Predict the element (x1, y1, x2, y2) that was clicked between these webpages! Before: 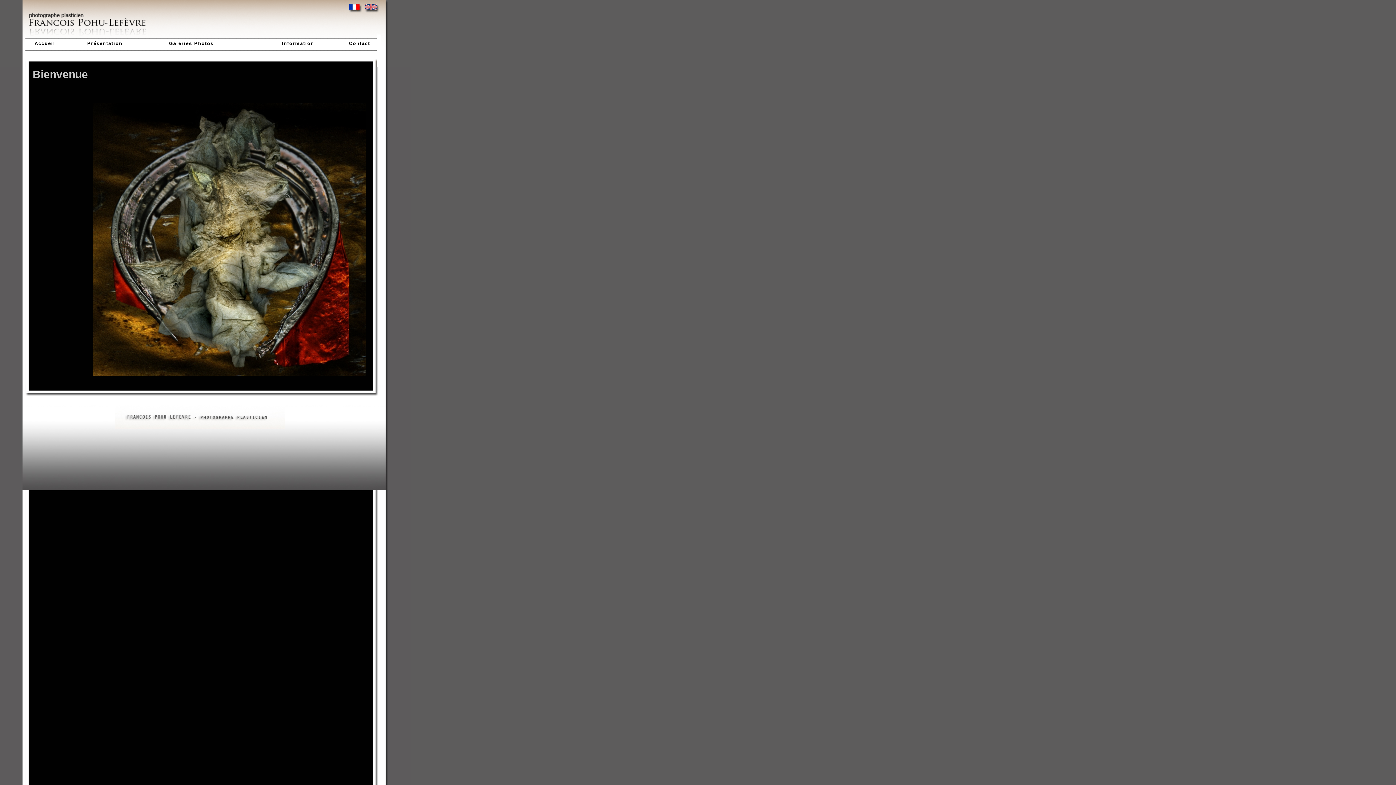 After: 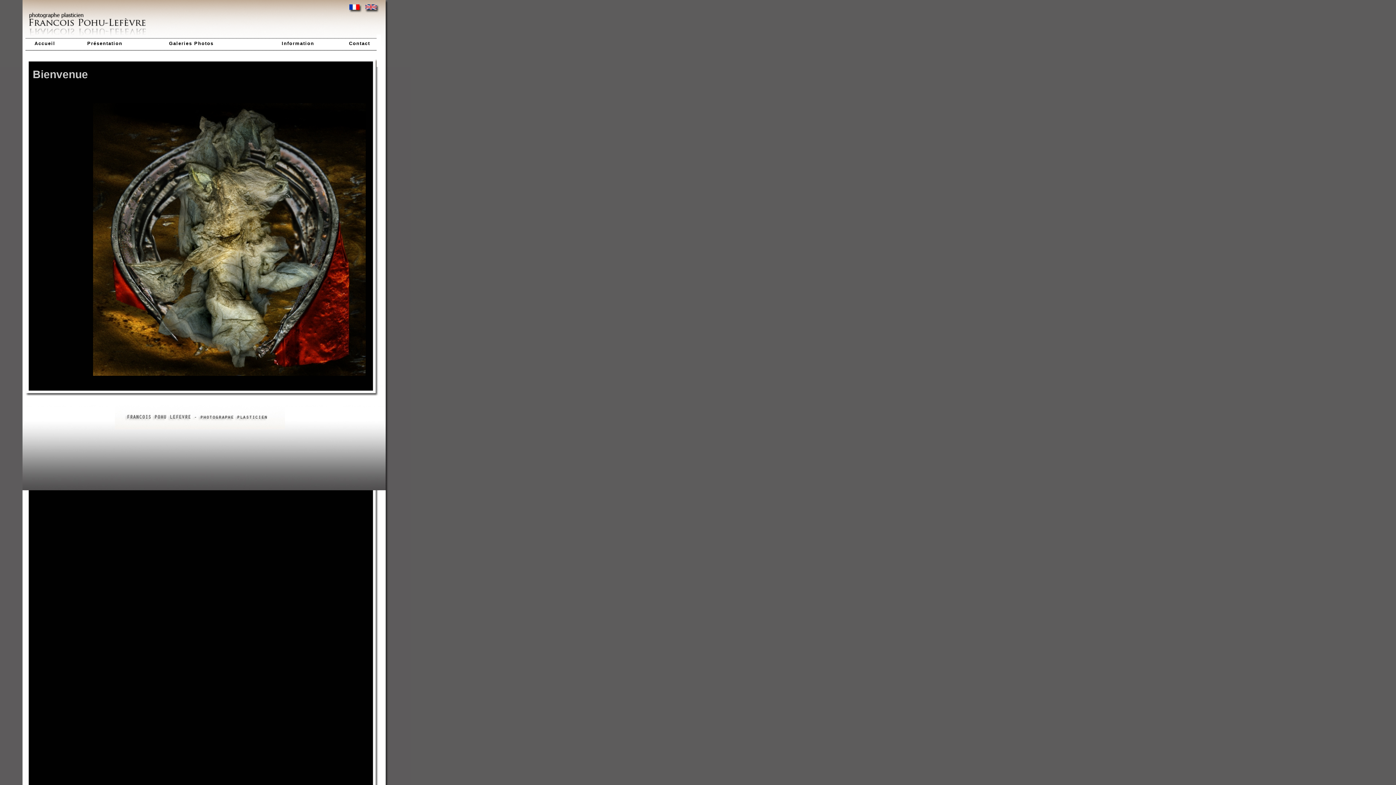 Action: label: Accueil bbox: (34, 40, 55, 46)